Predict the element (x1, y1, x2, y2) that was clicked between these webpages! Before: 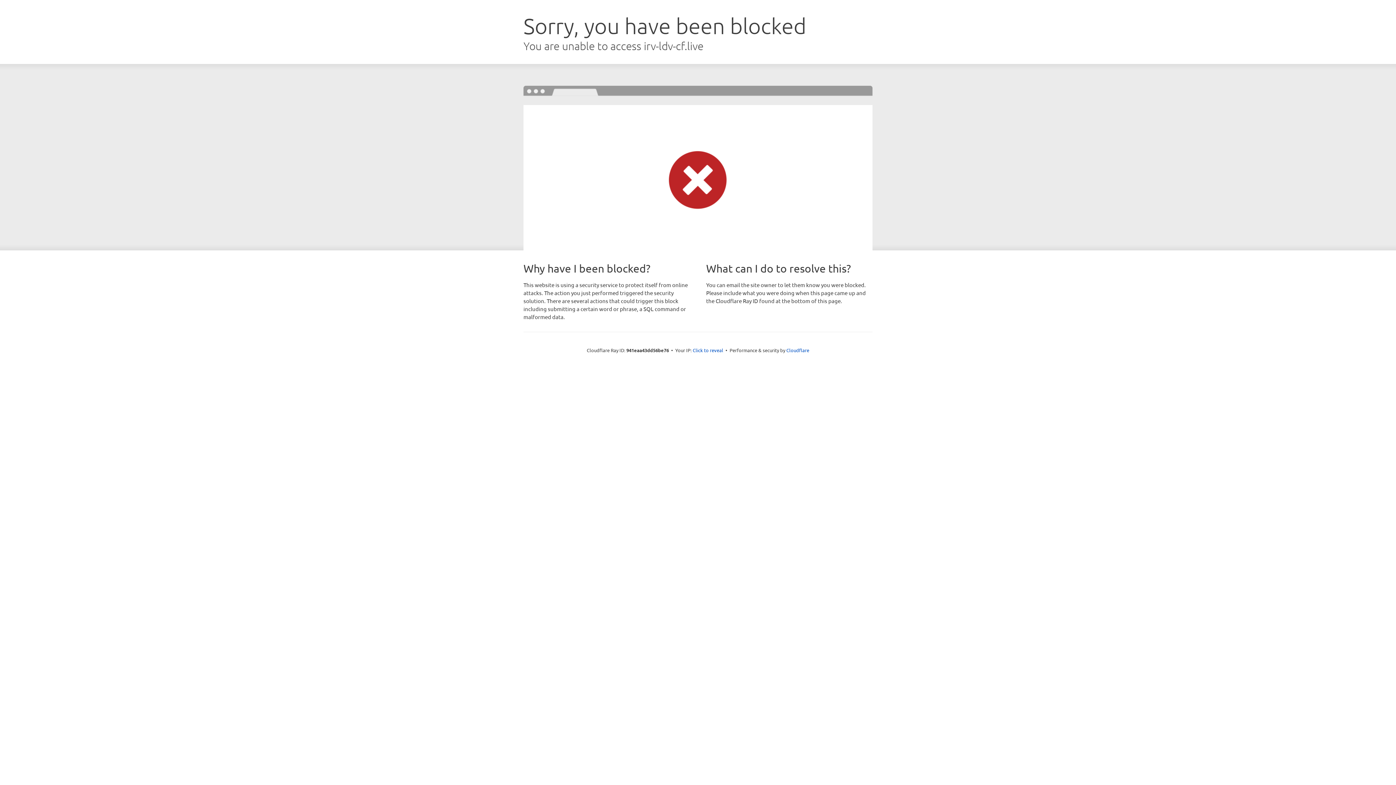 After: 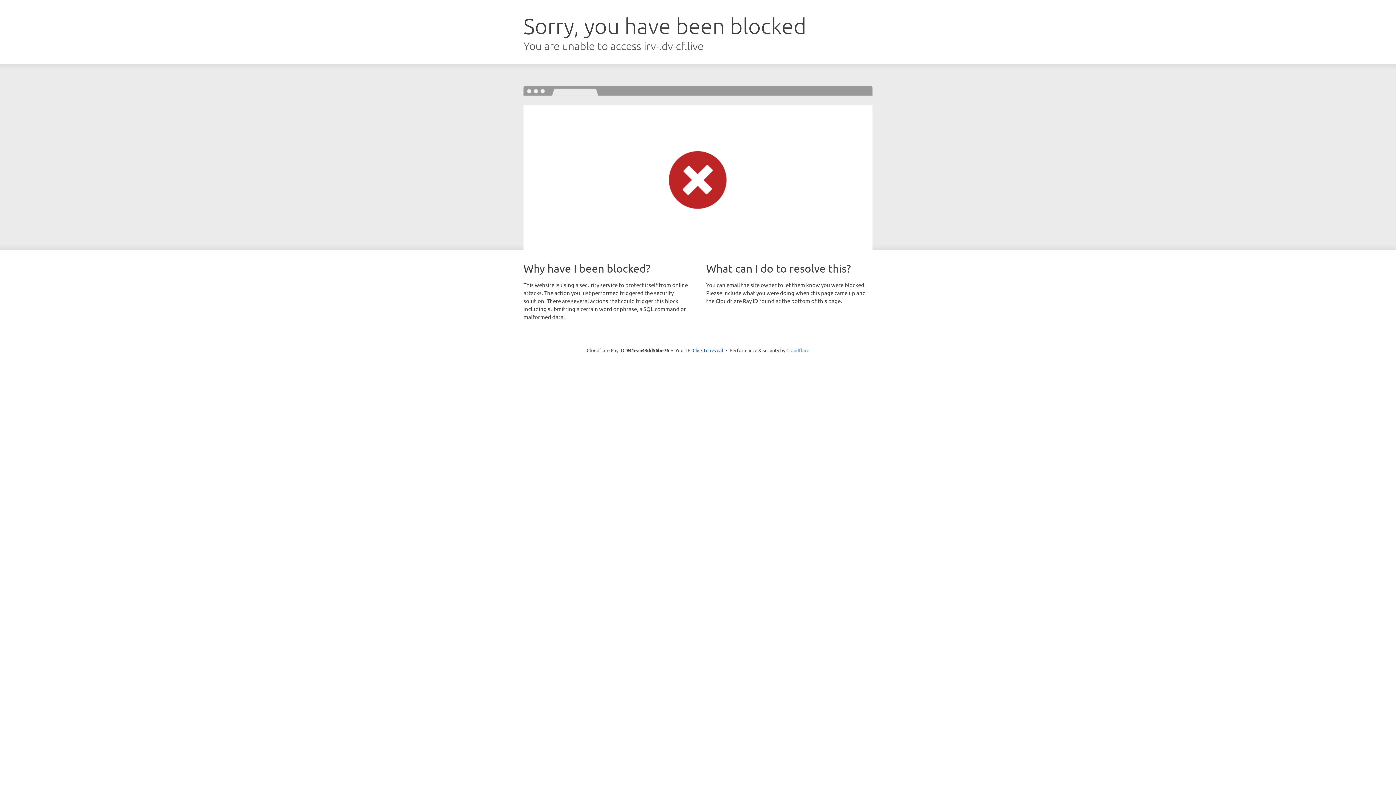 Action: bbox: (786, 347, 809, 353) label: Cloudflare